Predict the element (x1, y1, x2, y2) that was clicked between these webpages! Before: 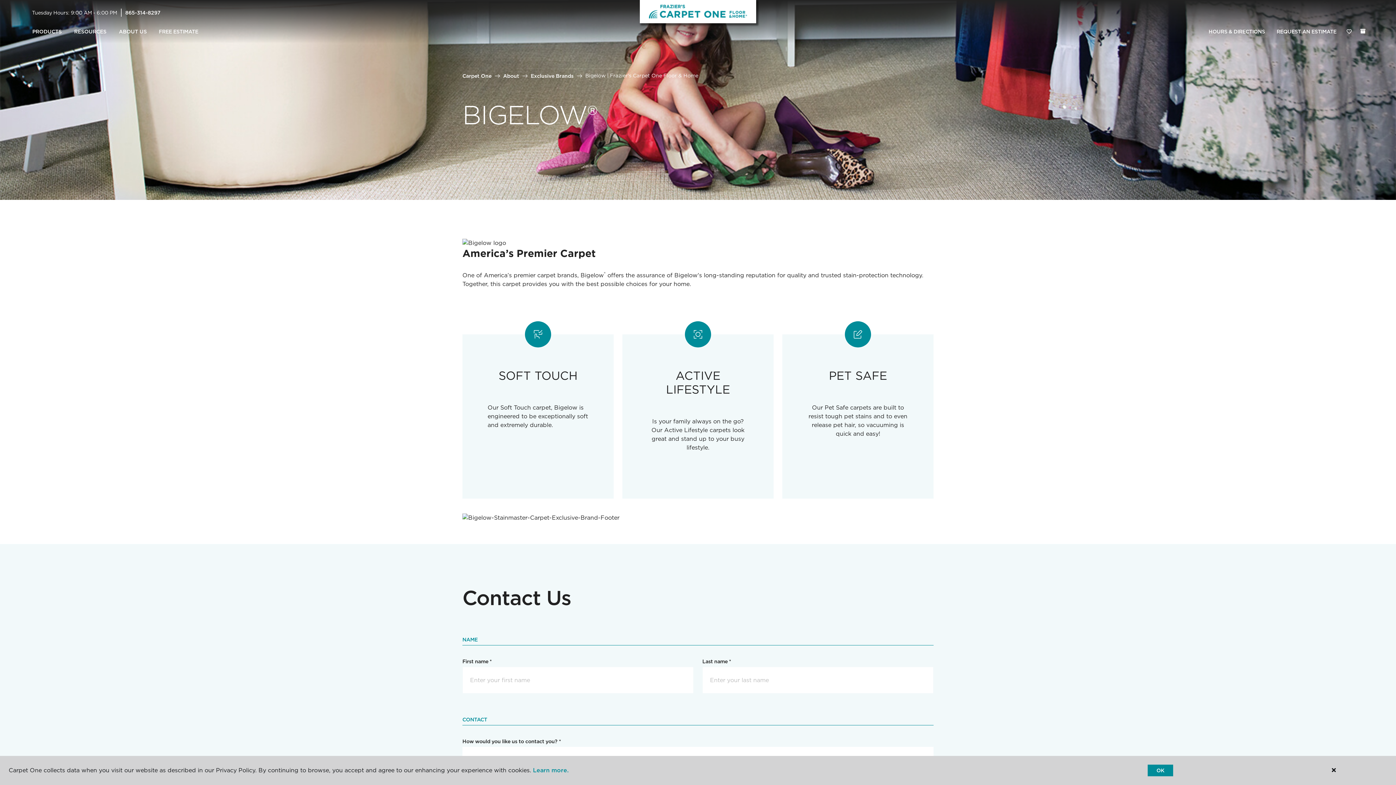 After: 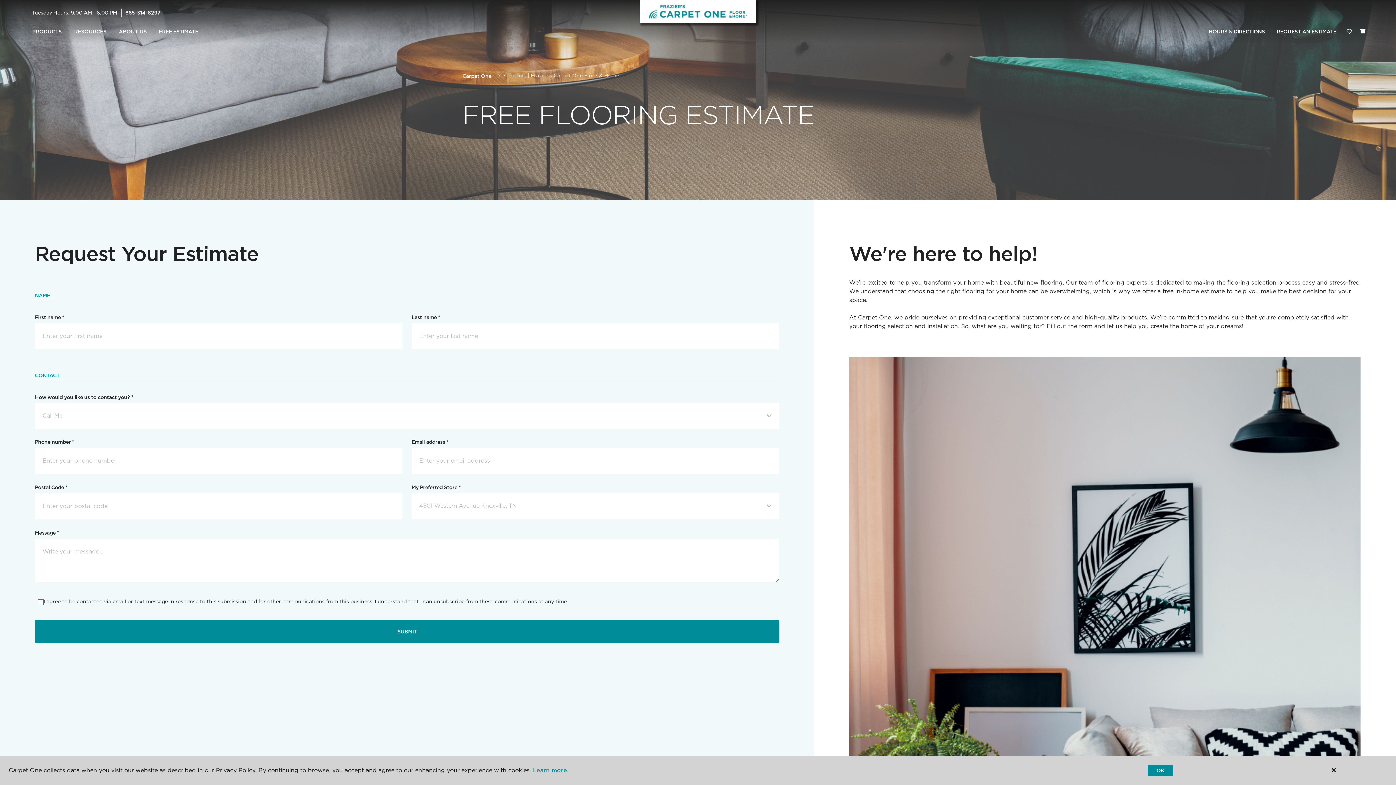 Action: bbox: (1271, 24, 1342, 39) label: REQUEST AN ESTIMATE